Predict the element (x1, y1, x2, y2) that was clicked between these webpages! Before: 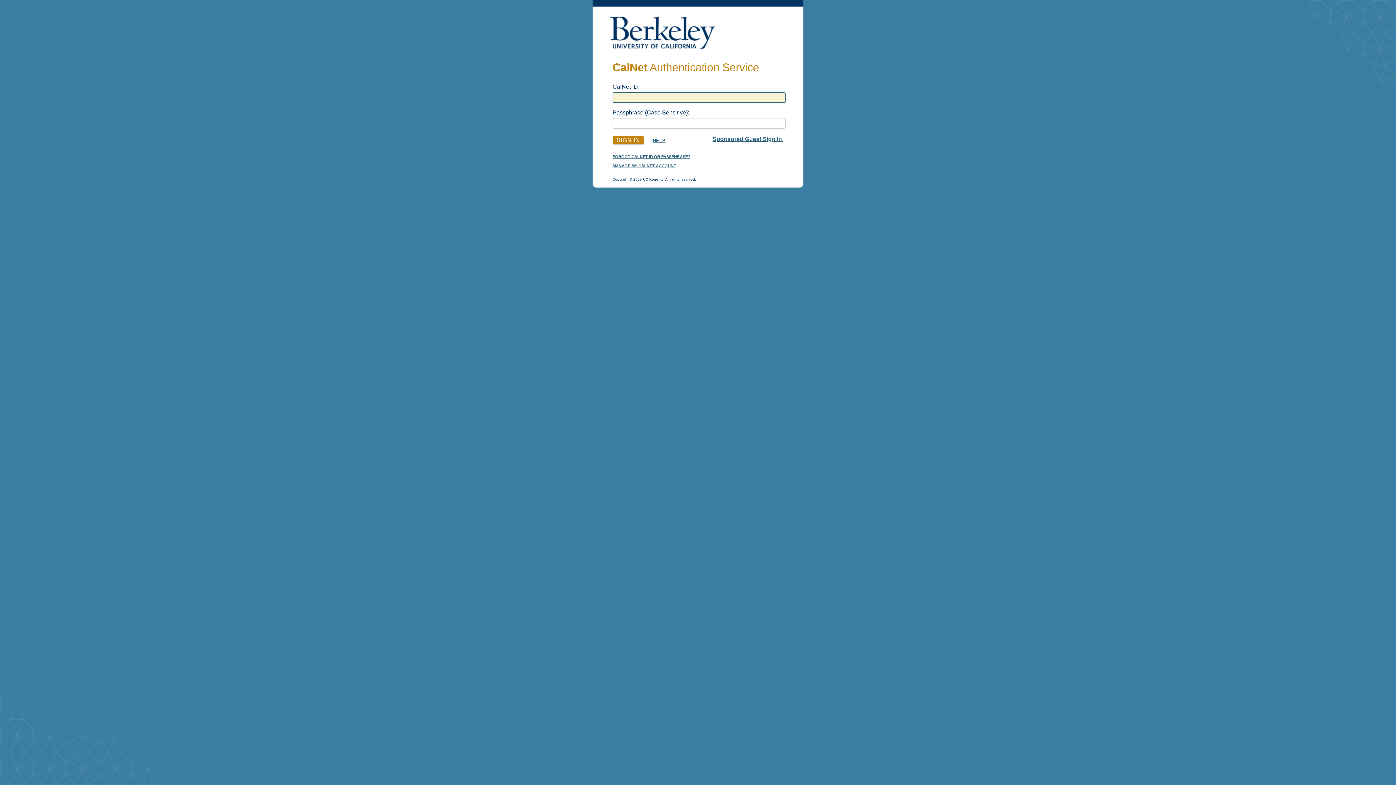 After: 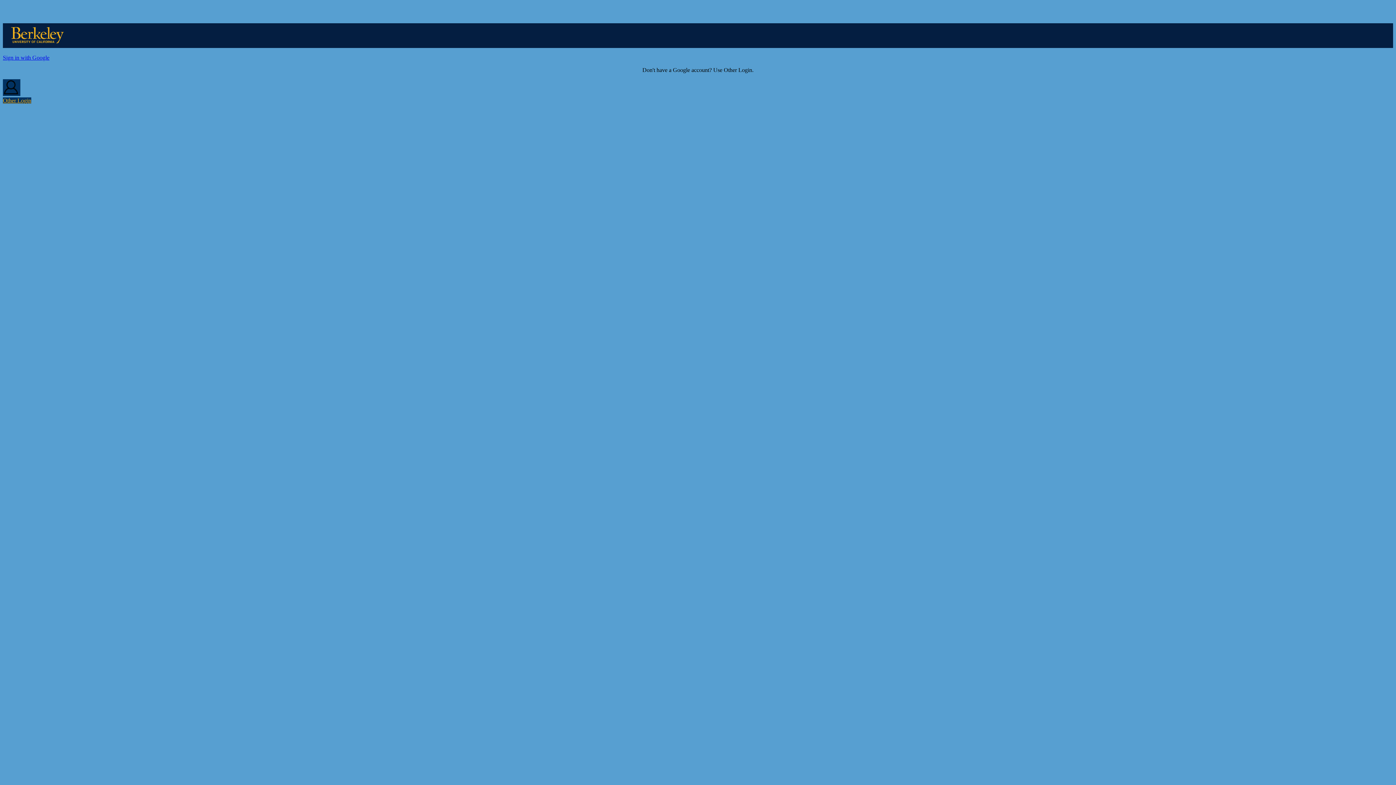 Action: bbox: (712, 136, 783, 142) label: Sponsored Guest Sign In